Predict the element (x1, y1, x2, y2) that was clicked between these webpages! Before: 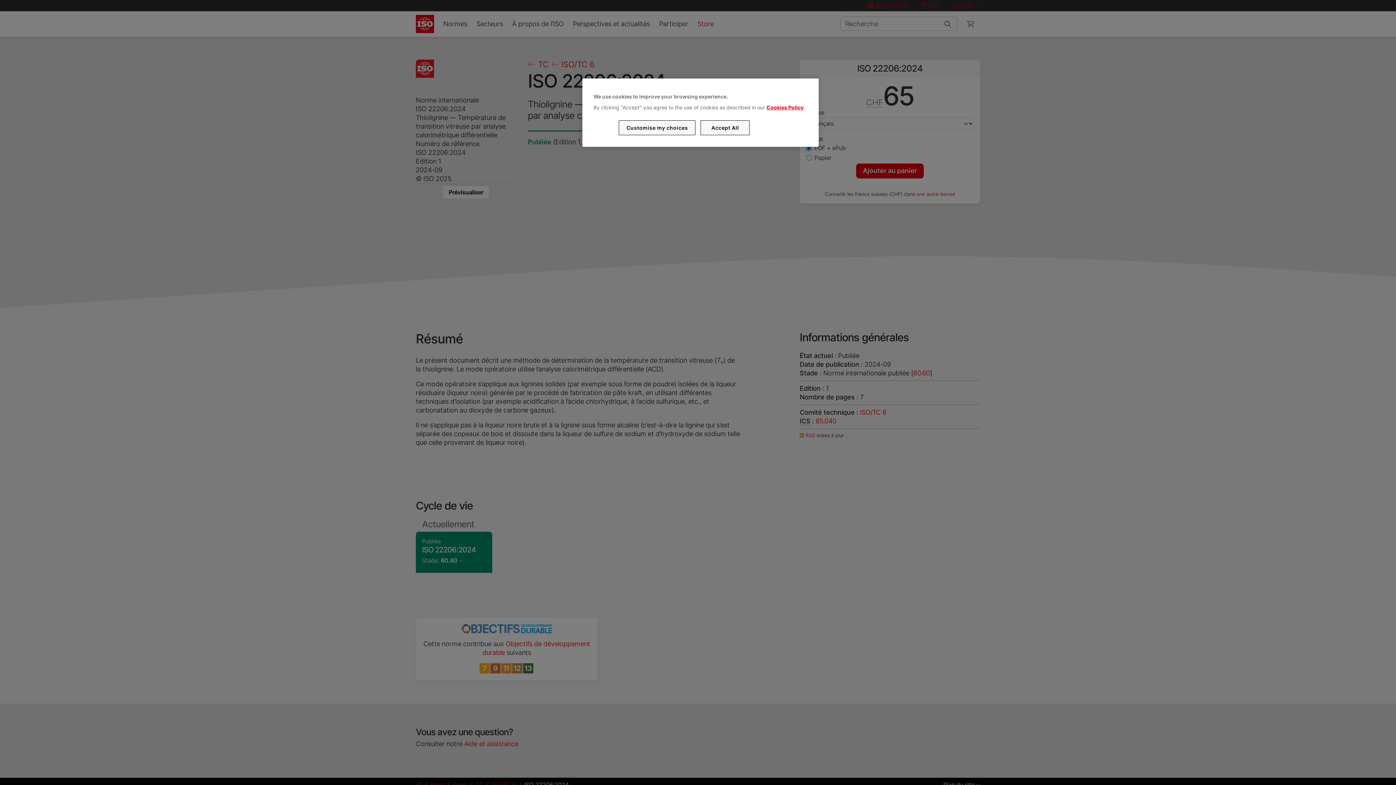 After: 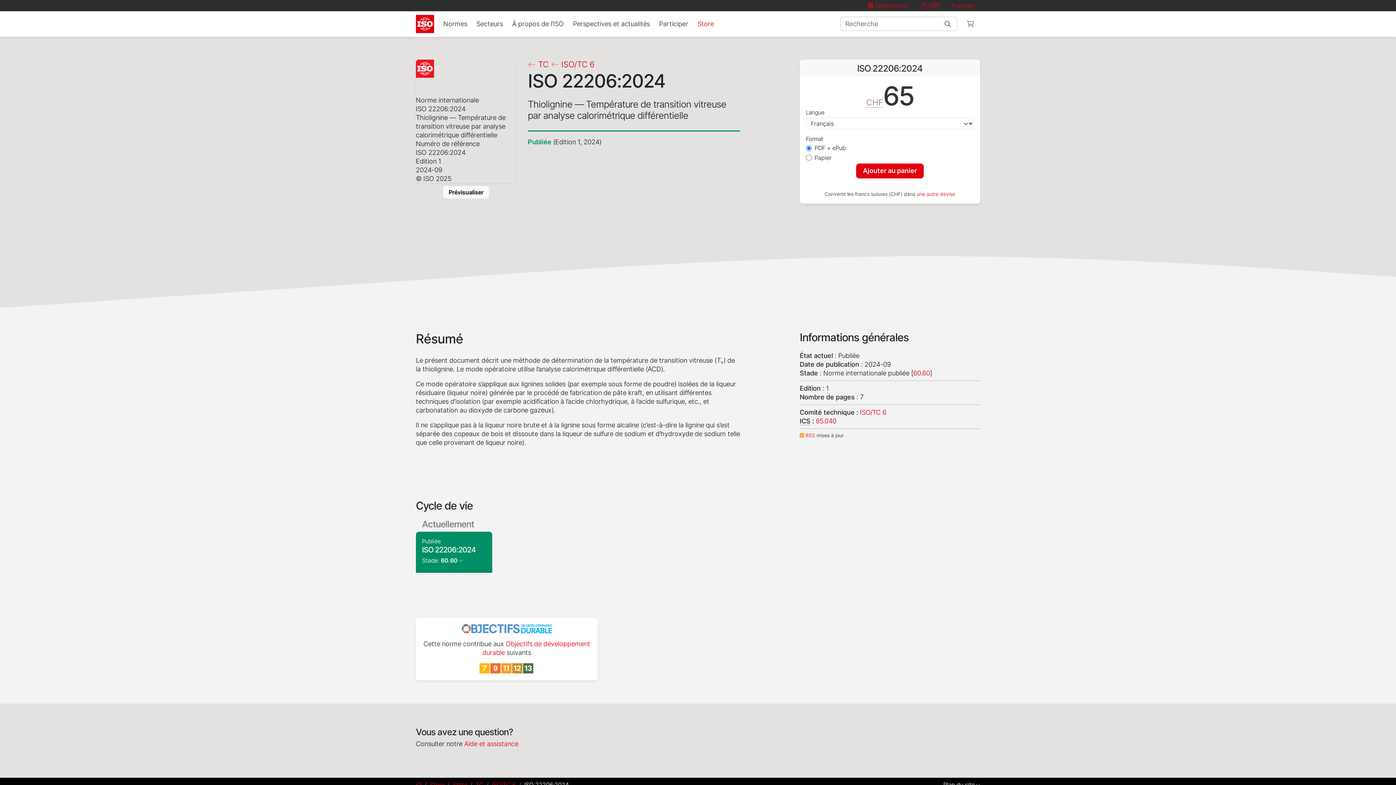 Action: label: Accept All bbox: (700, 120, 749, 135)